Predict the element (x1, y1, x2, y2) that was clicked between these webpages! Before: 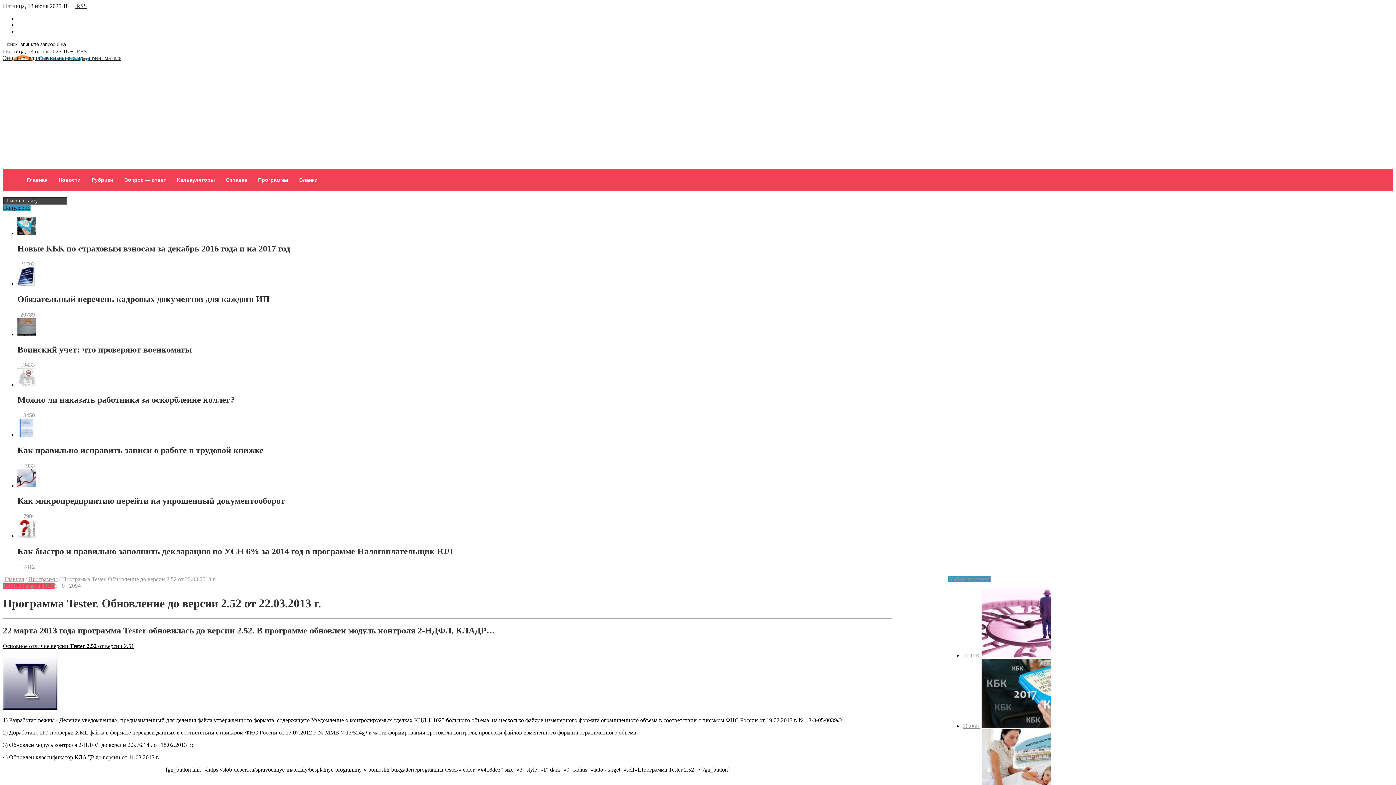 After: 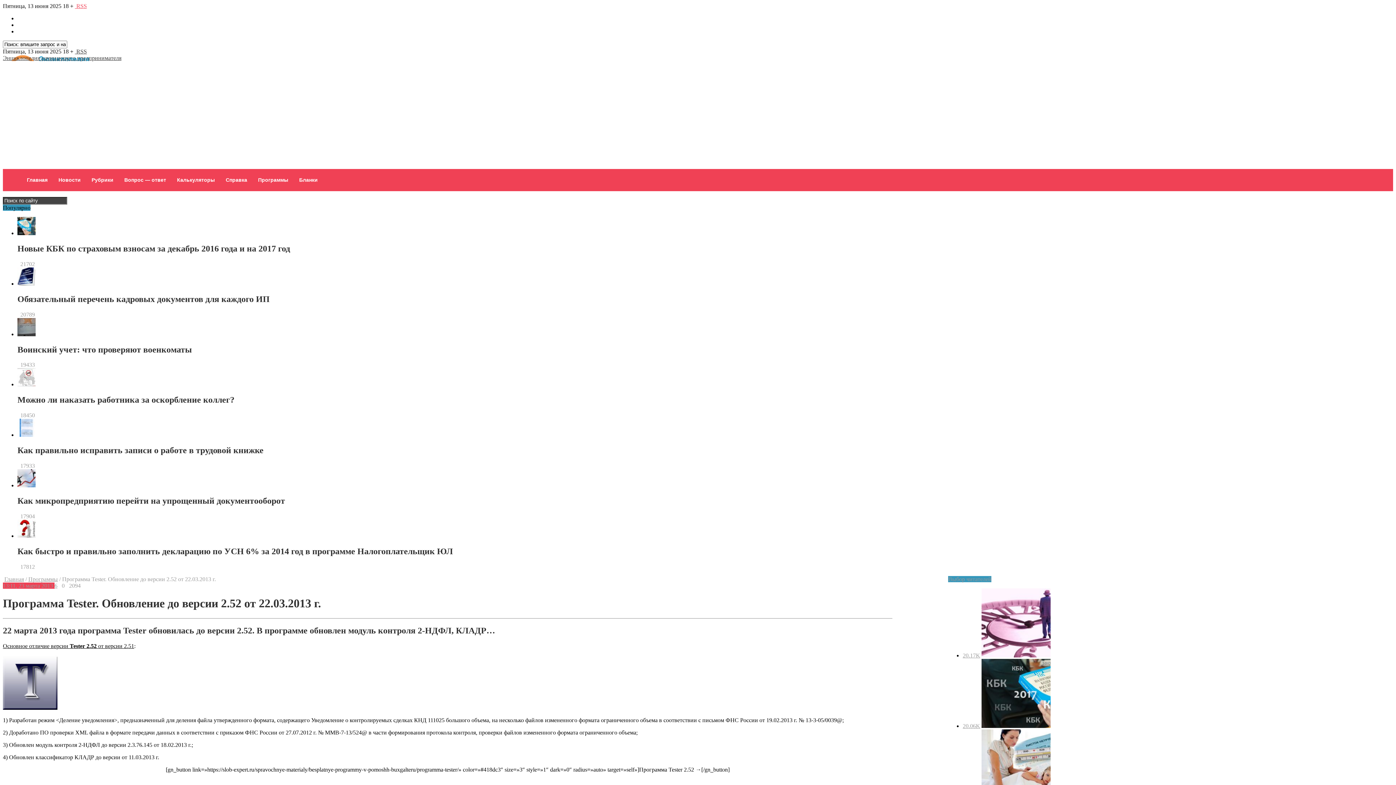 Action: label:  RSS bbox: (74, 2, 86, 9)